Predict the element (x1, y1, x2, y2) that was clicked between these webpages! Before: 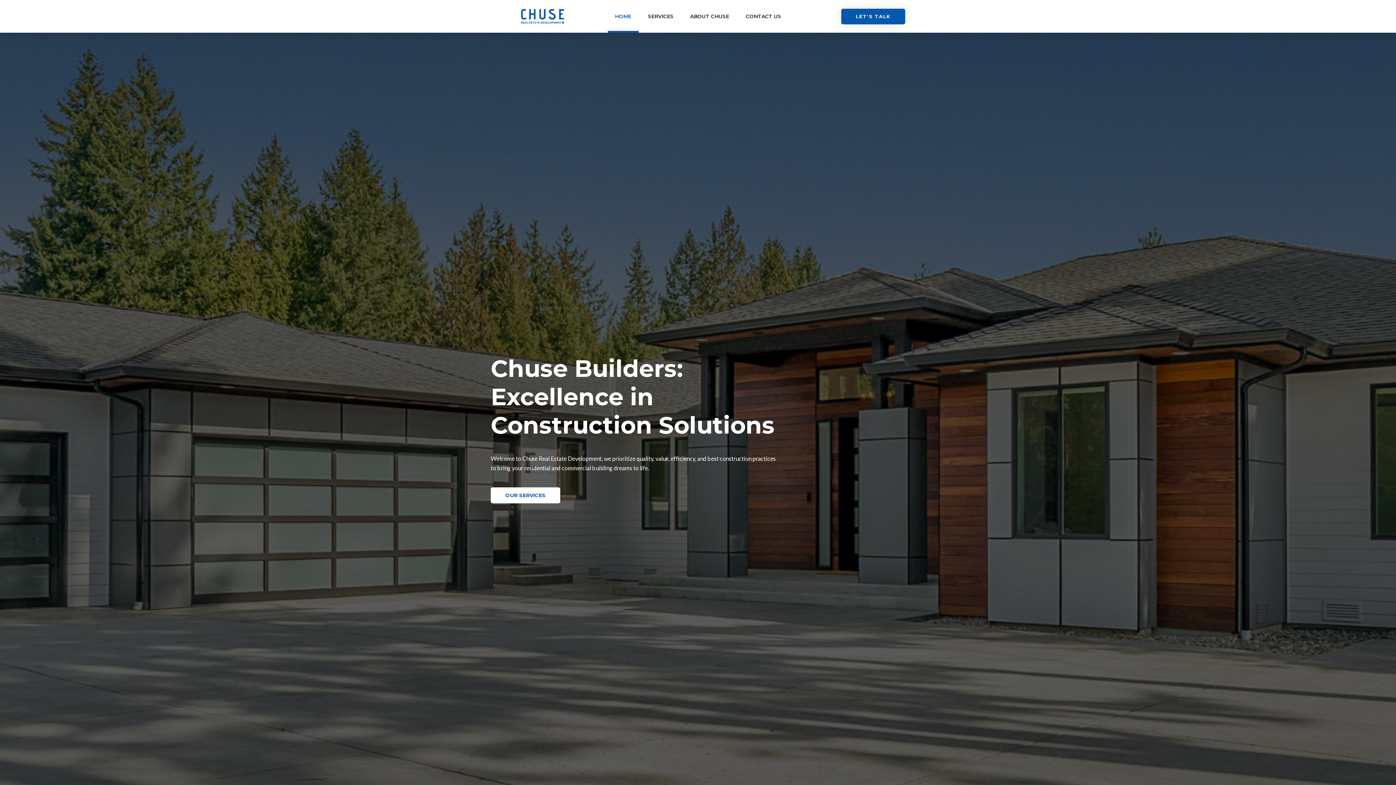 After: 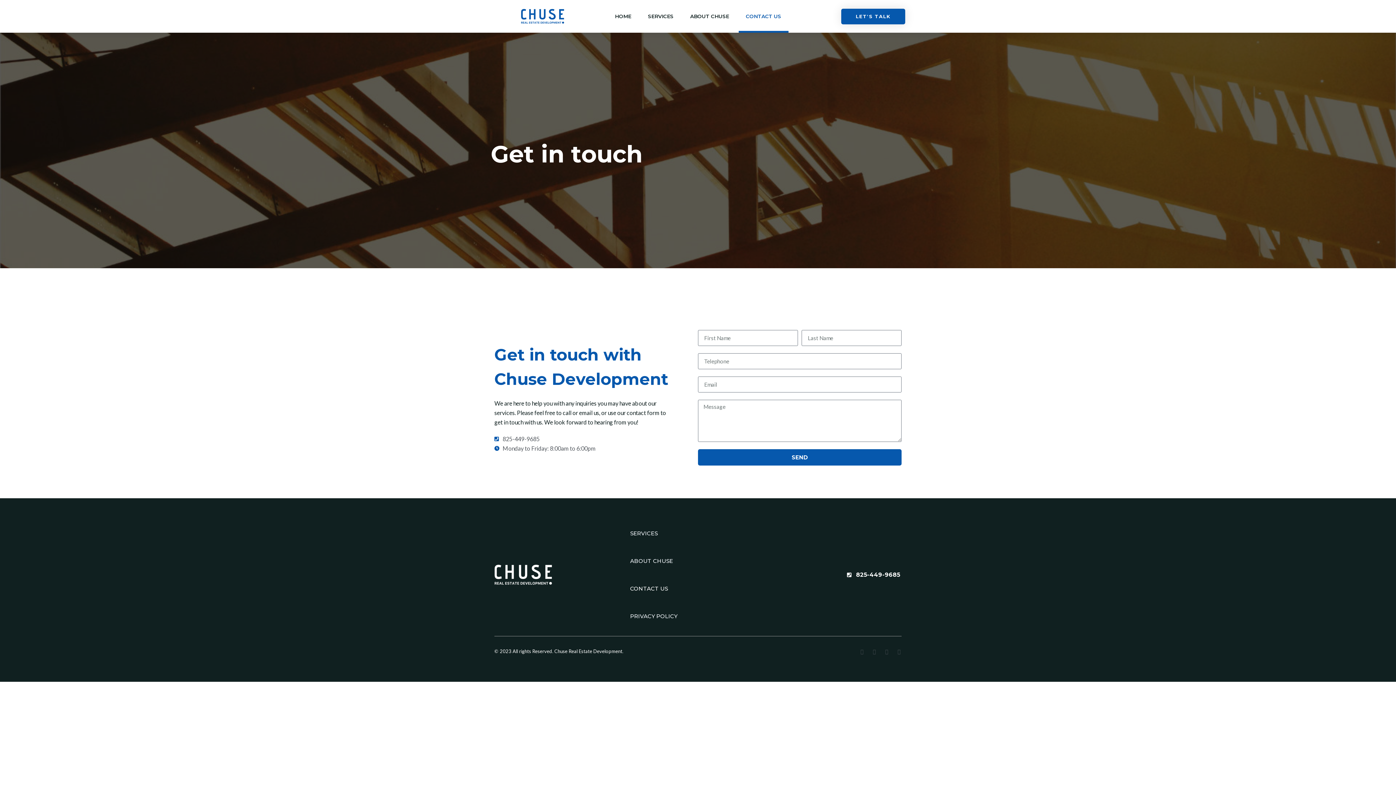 Action: label: CONTACT US bbox: (738, 0, 788, 32)